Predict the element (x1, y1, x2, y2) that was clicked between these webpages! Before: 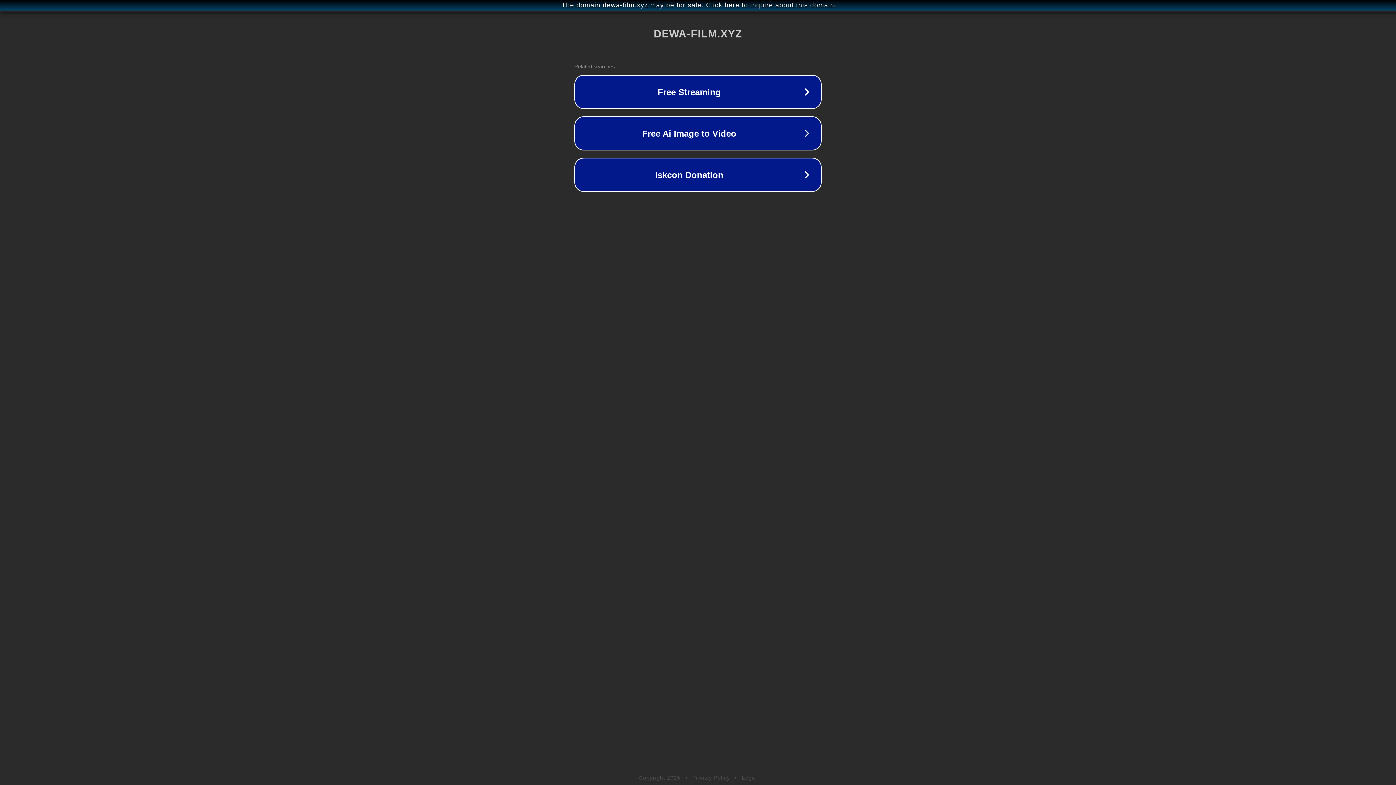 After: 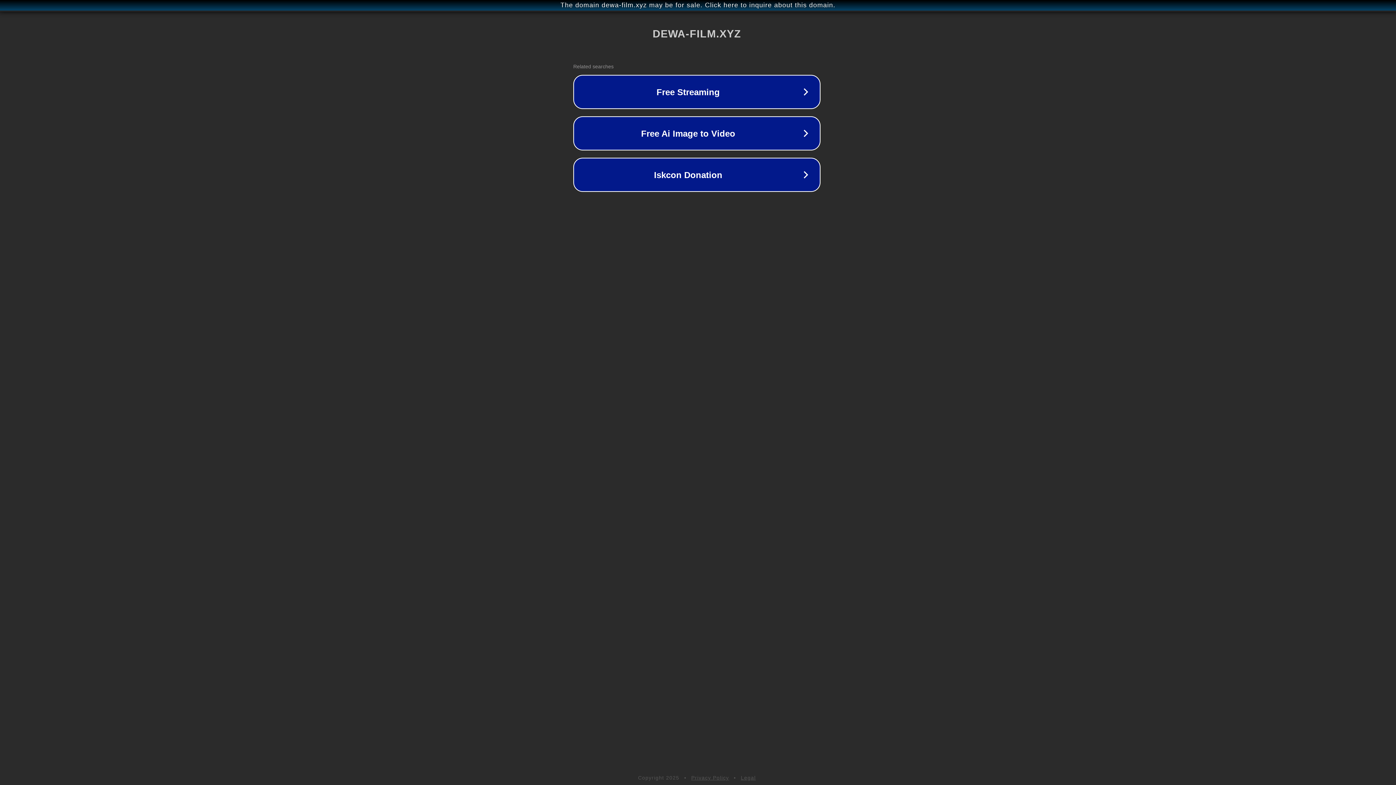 Action: label: The domain dewa-film.xyz may be for sale. Click here to inquire about this domain. bbox: (1, 1, 1397, 9)